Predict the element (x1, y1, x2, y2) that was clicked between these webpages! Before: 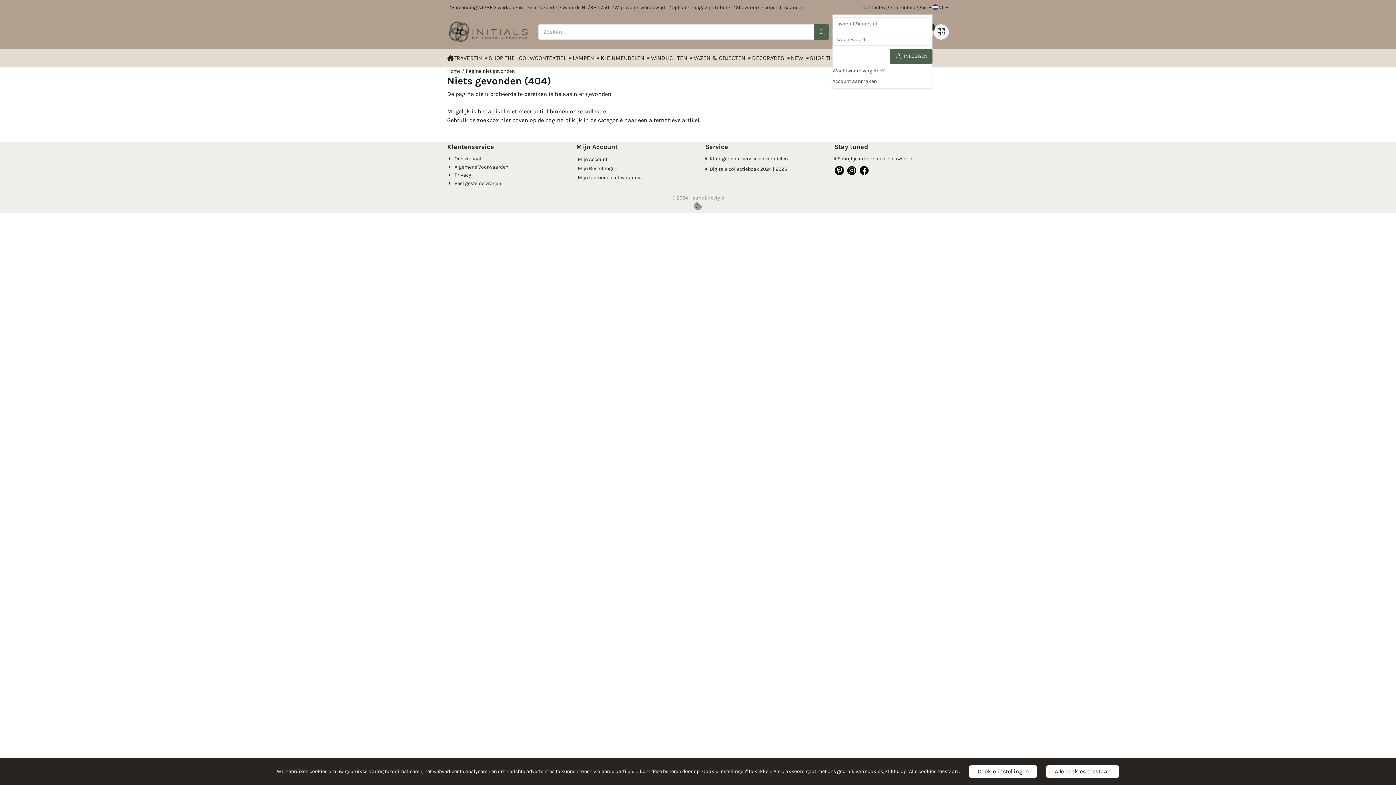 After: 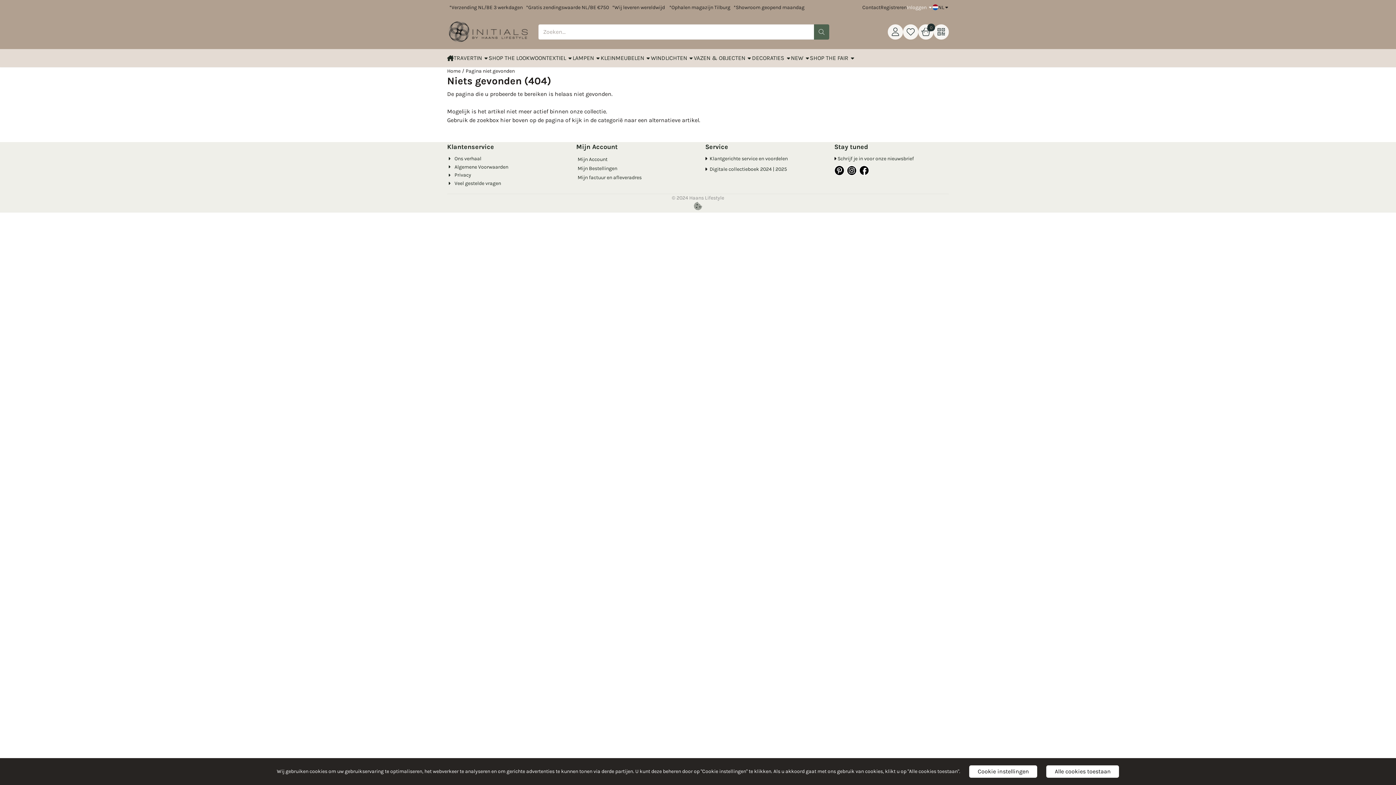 Action: bbox: (859, 170, 869, 177)